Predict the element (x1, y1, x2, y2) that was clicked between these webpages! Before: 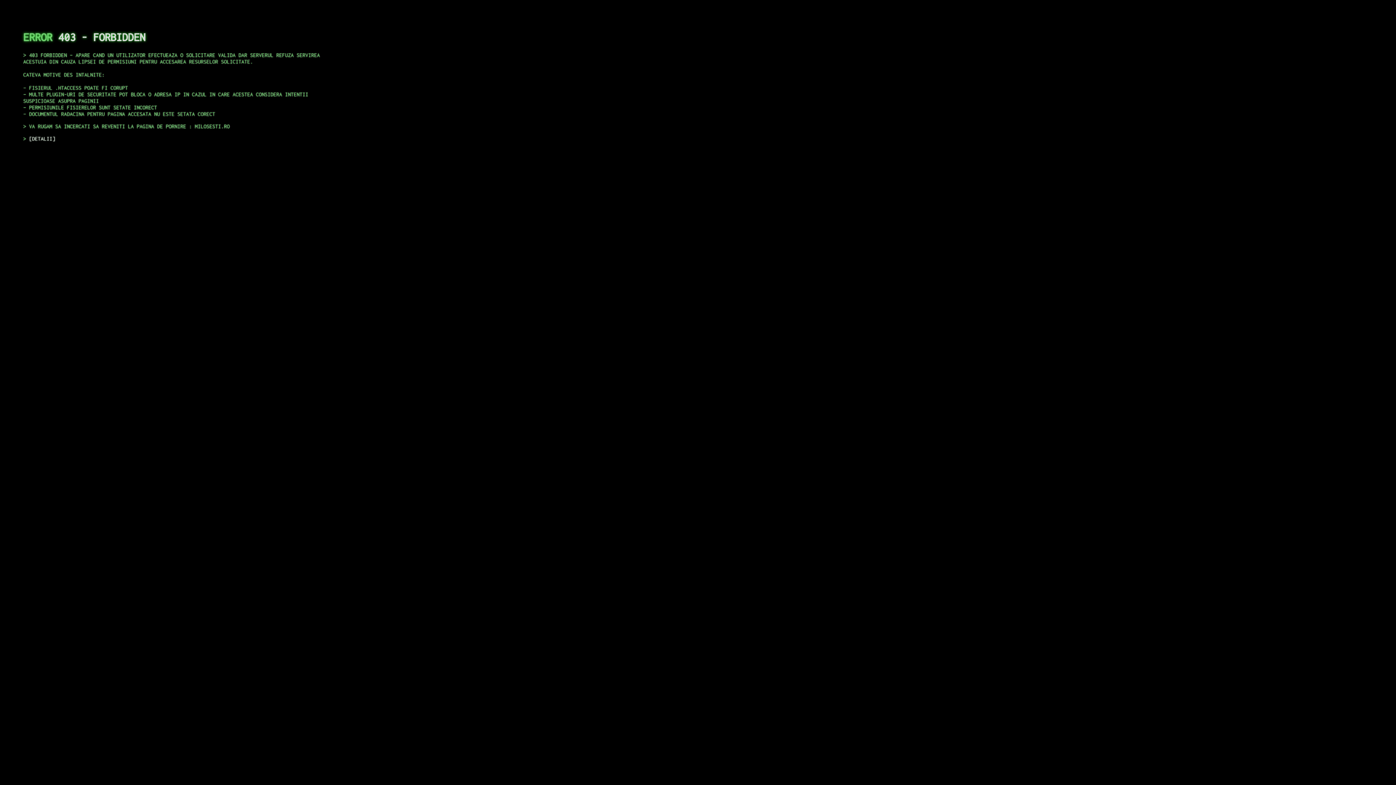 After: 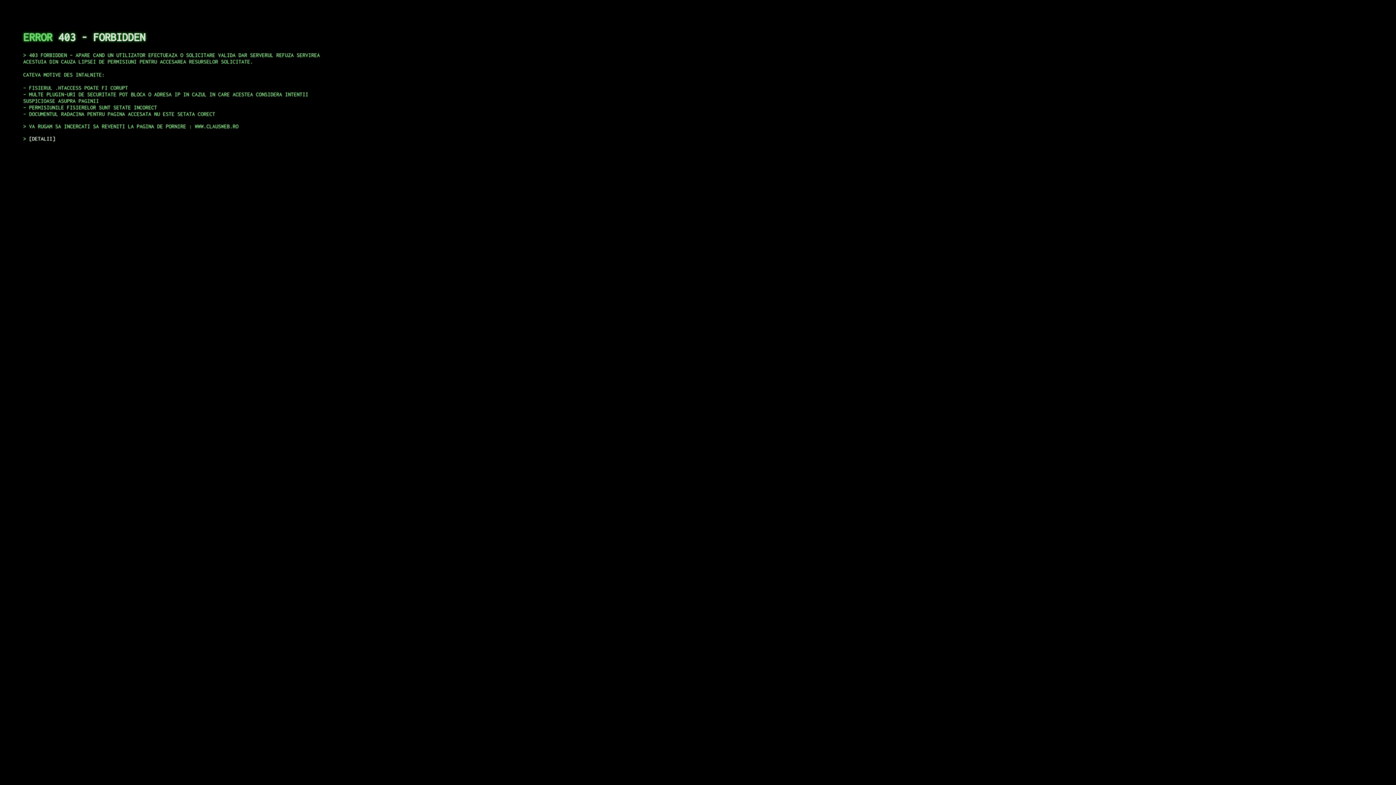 Action: label: DETALII bbox: (29, 135, 55, 141)